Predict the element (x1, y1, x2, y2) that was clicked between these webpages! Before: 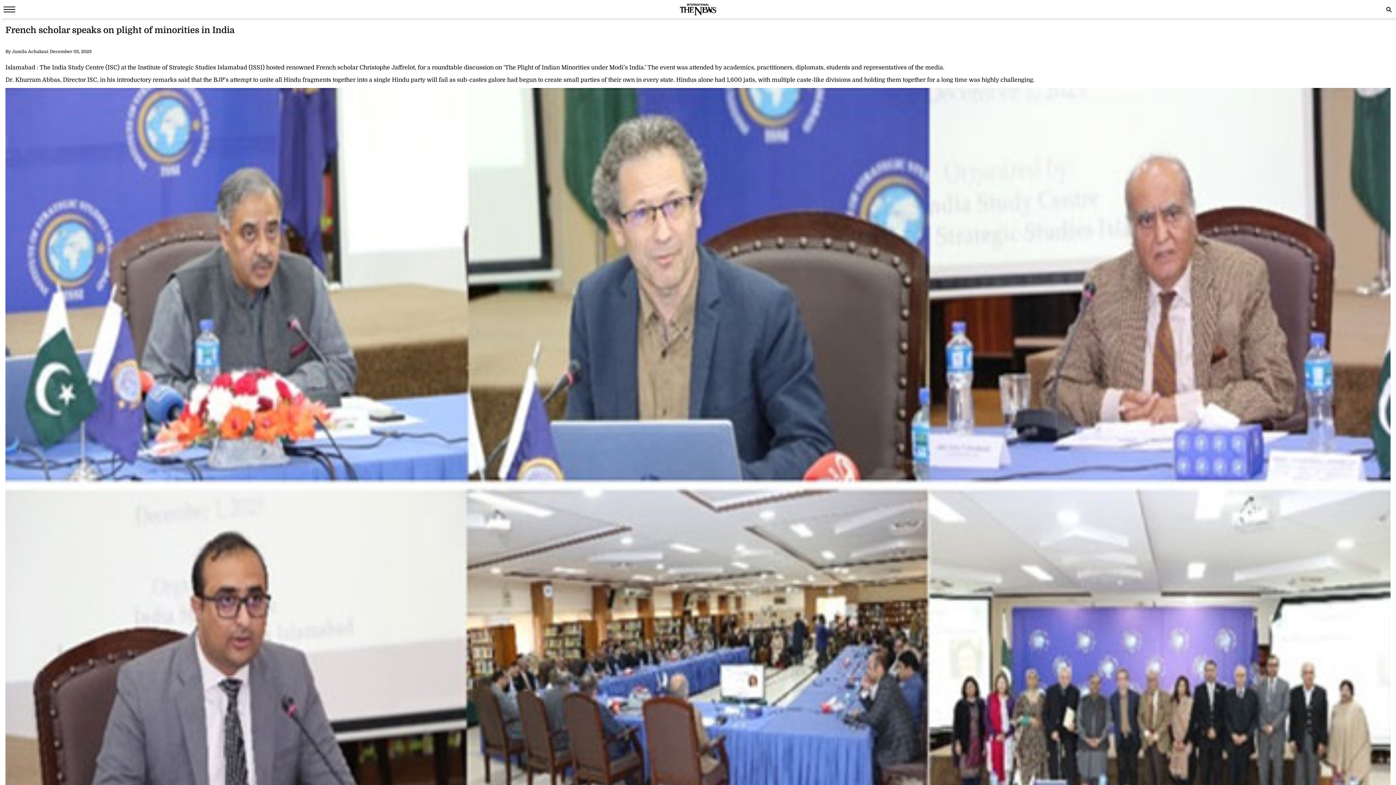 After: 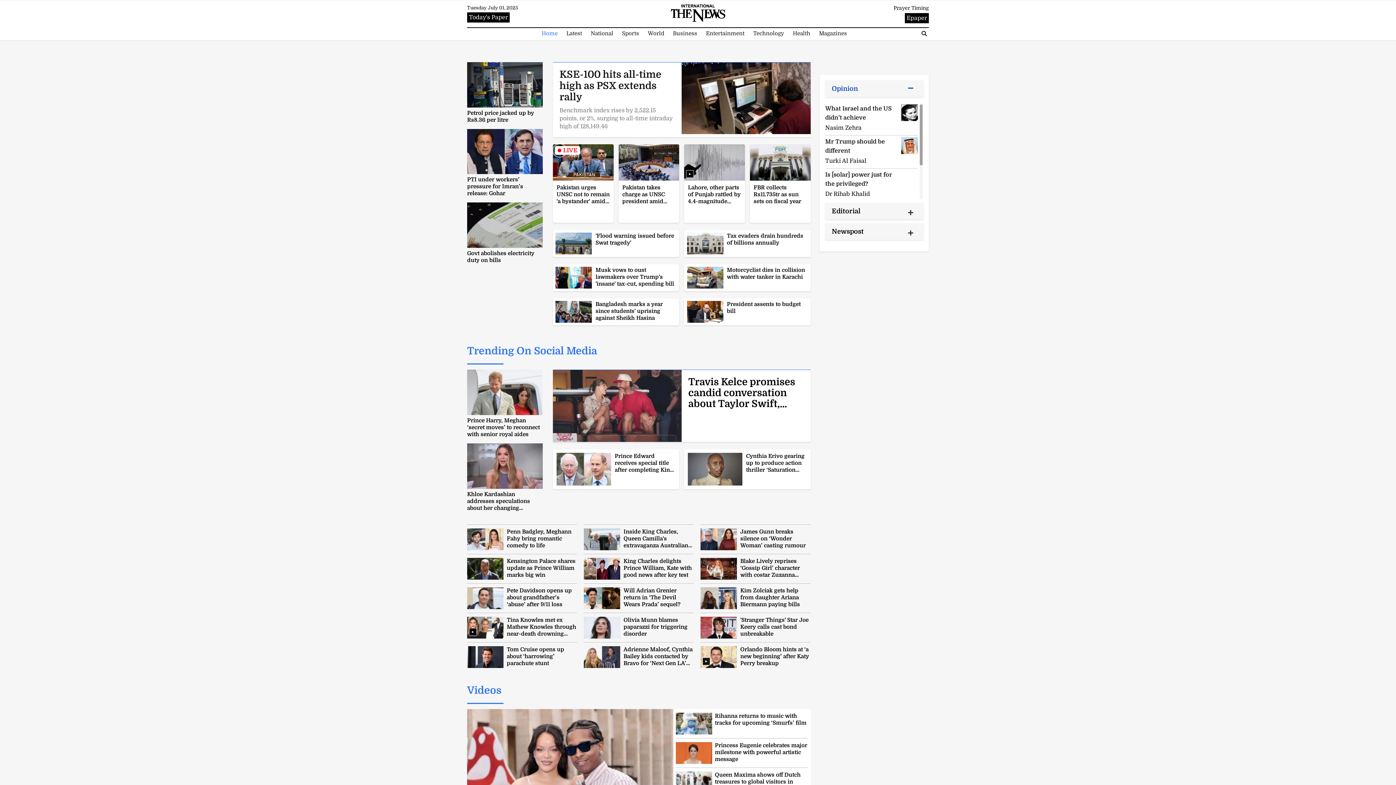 Action: bbox: (680, 10, 716, 16)